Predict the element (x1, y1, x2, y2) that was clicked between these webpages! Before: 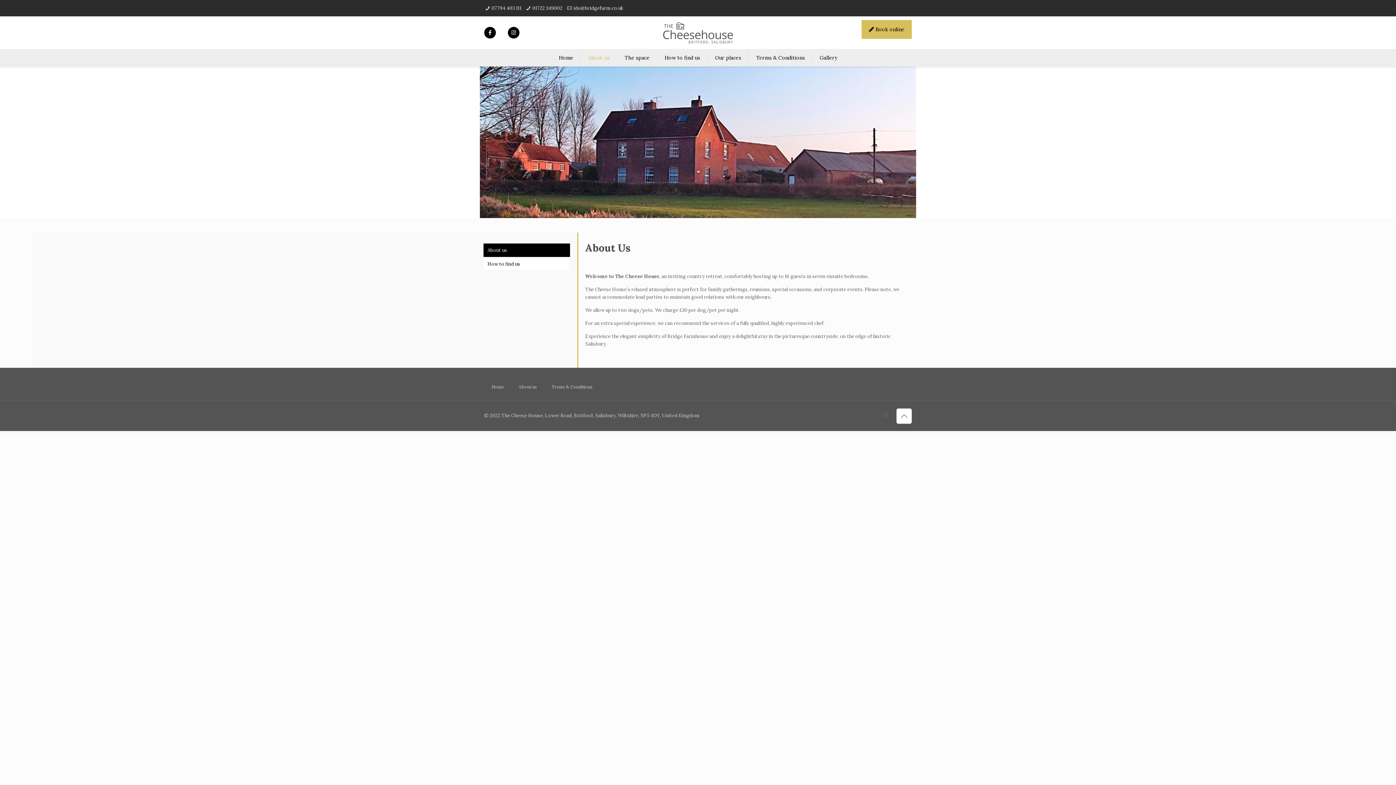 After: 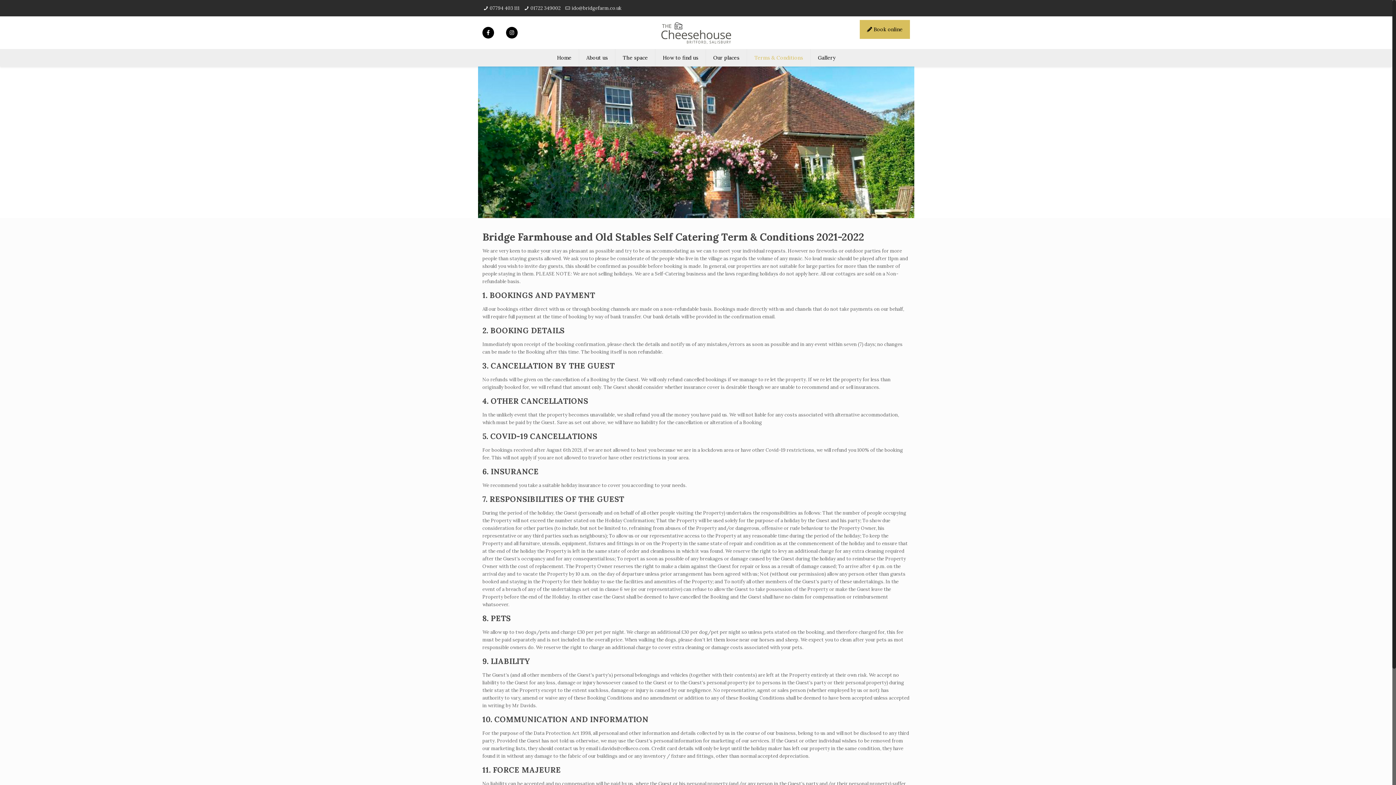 Action: label: Terms & Conditions
– bbox: (748, 49, 812, 66)